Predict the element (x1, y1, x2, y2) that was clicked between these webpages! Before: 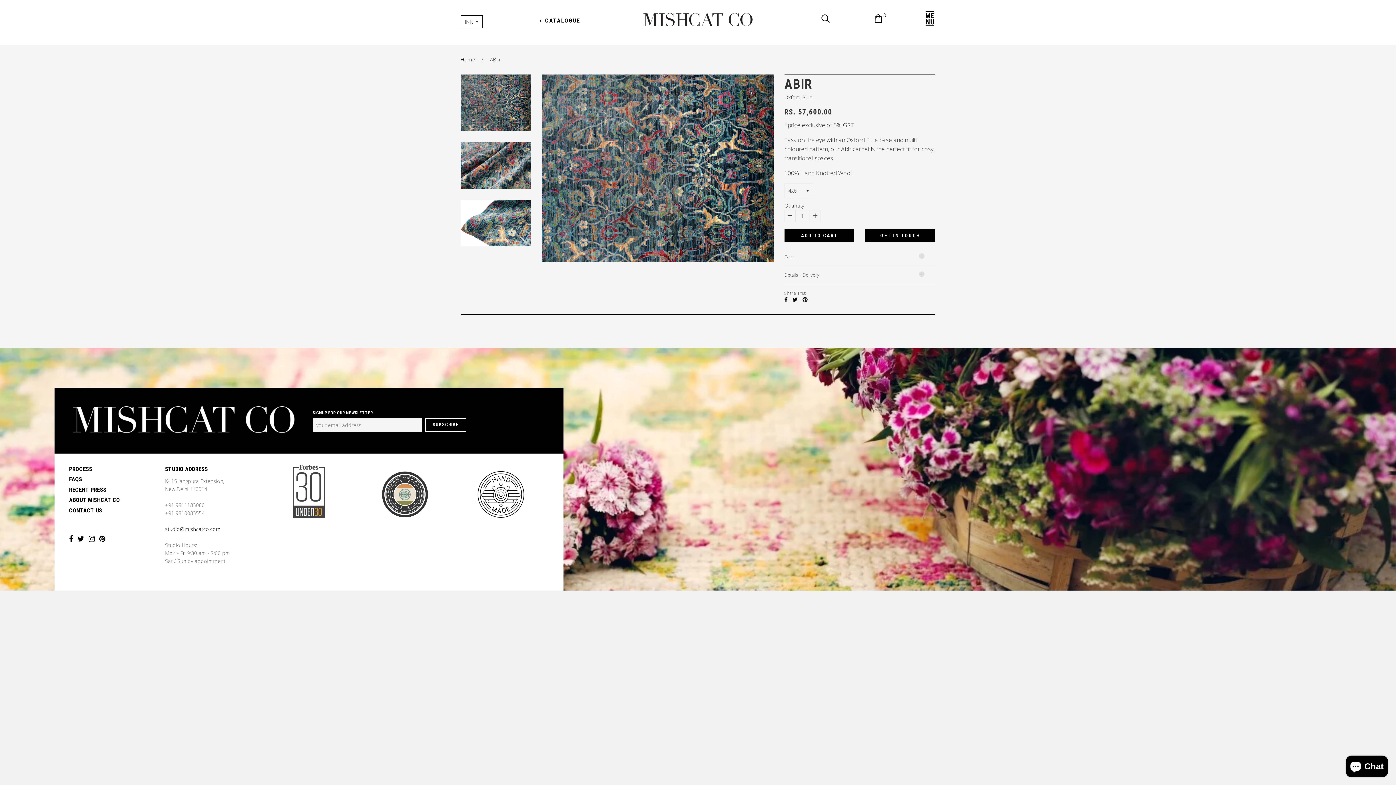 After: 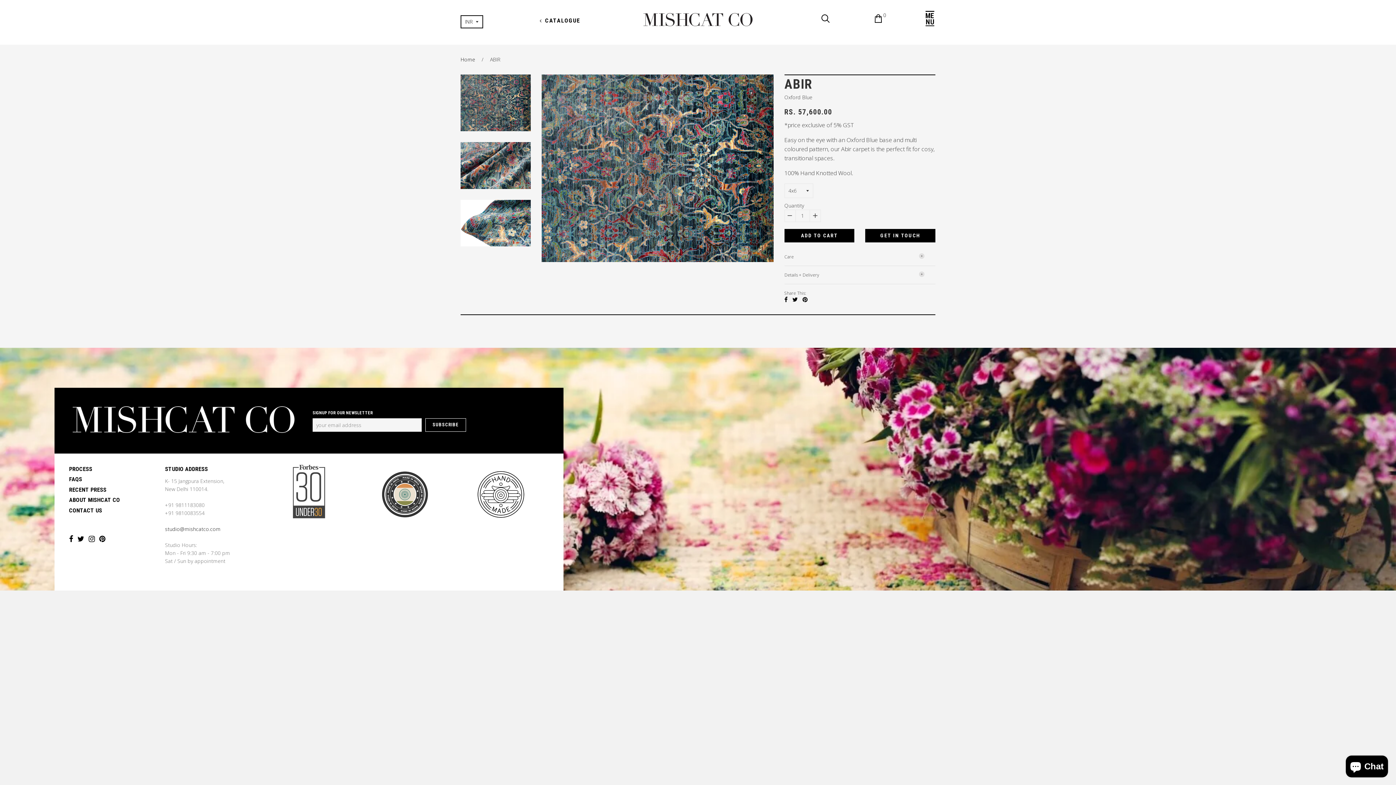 Action: bbox: (460, 74, 530, 131)